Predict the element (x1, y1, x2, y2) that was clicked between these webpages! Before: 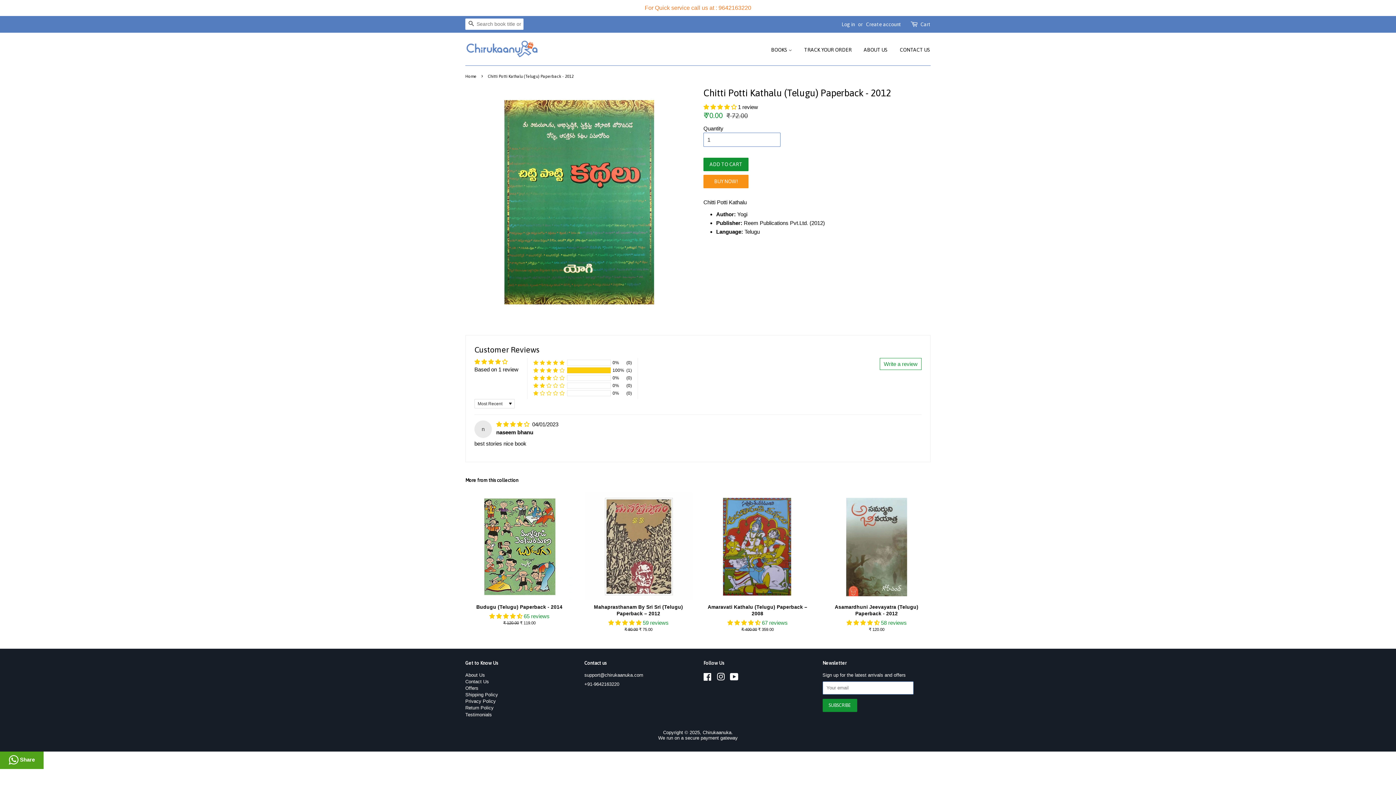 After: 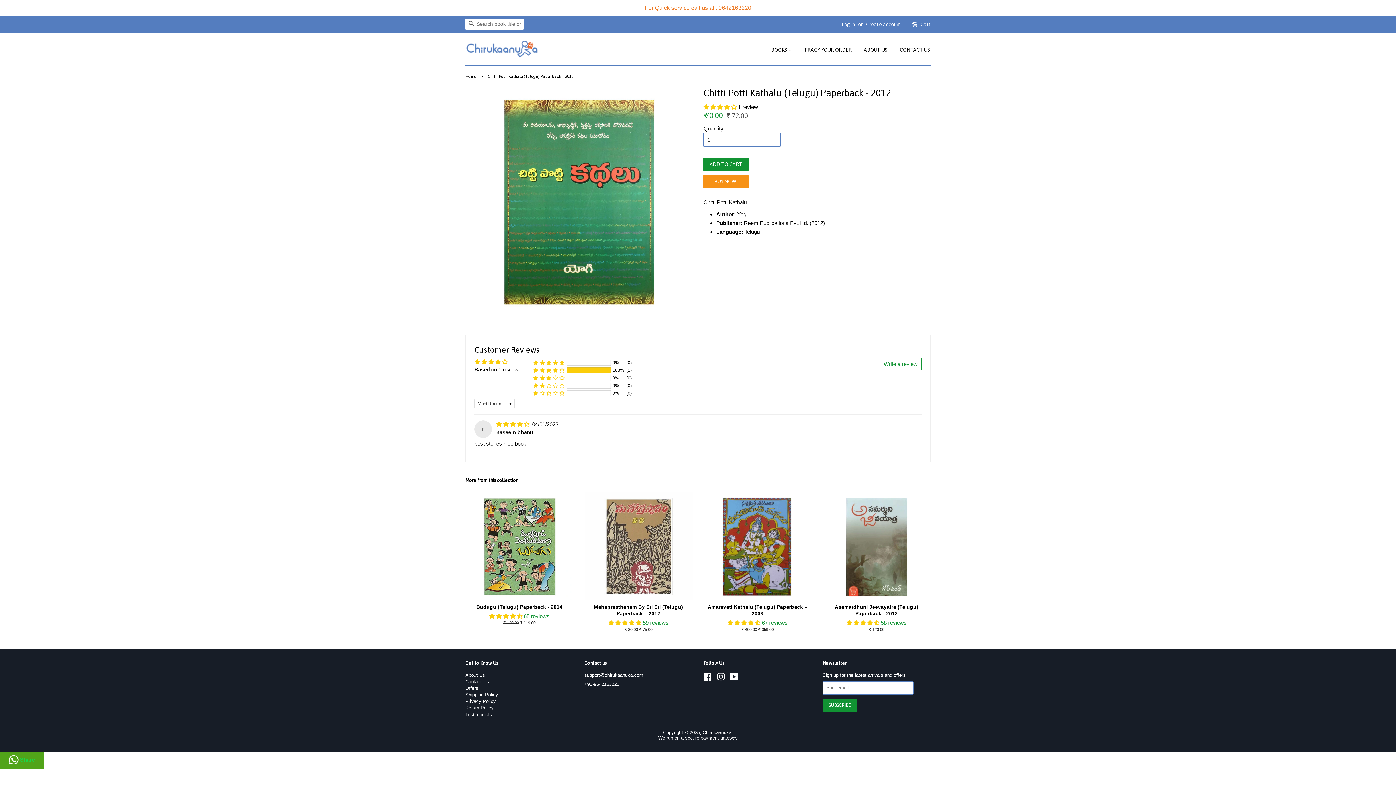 Action: label:  Share bbox: (0, 751, 43, 769)